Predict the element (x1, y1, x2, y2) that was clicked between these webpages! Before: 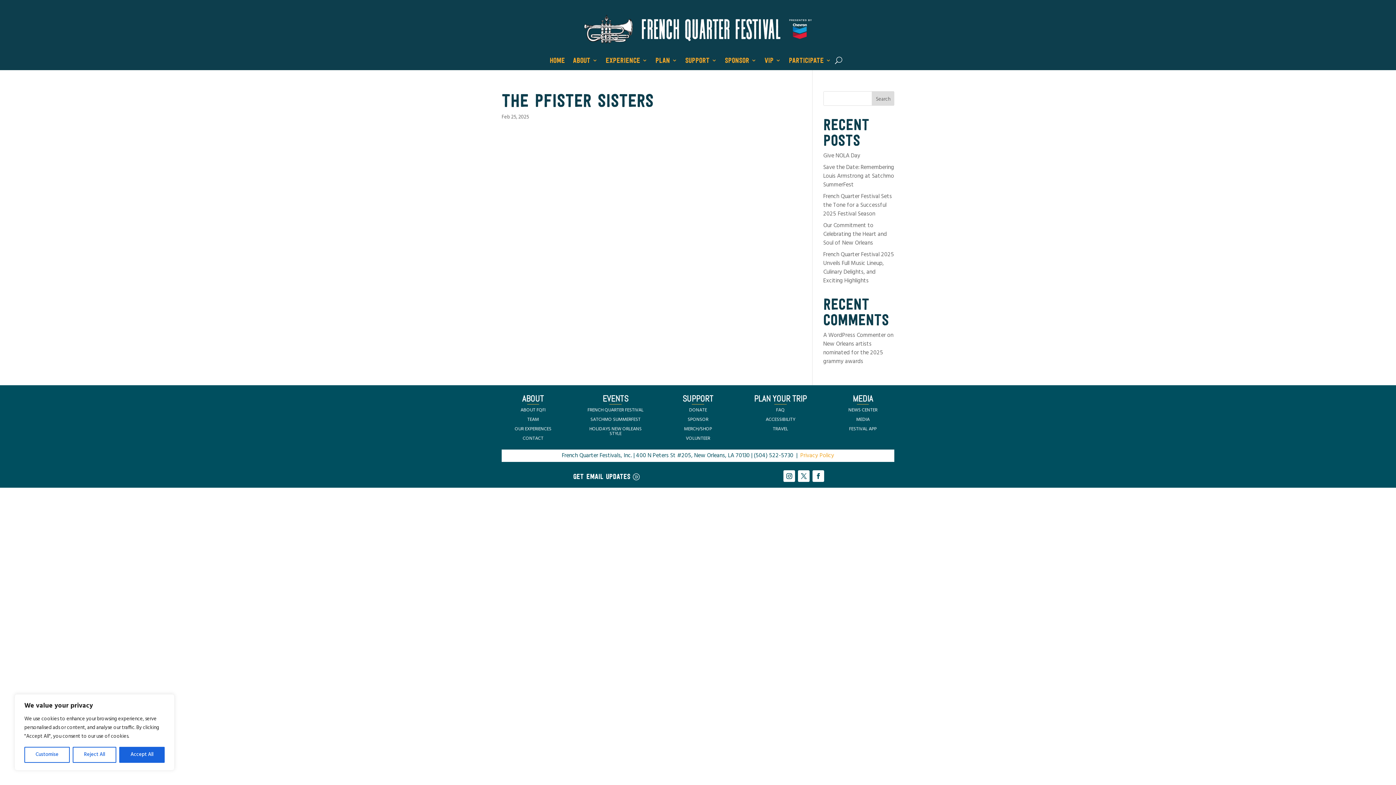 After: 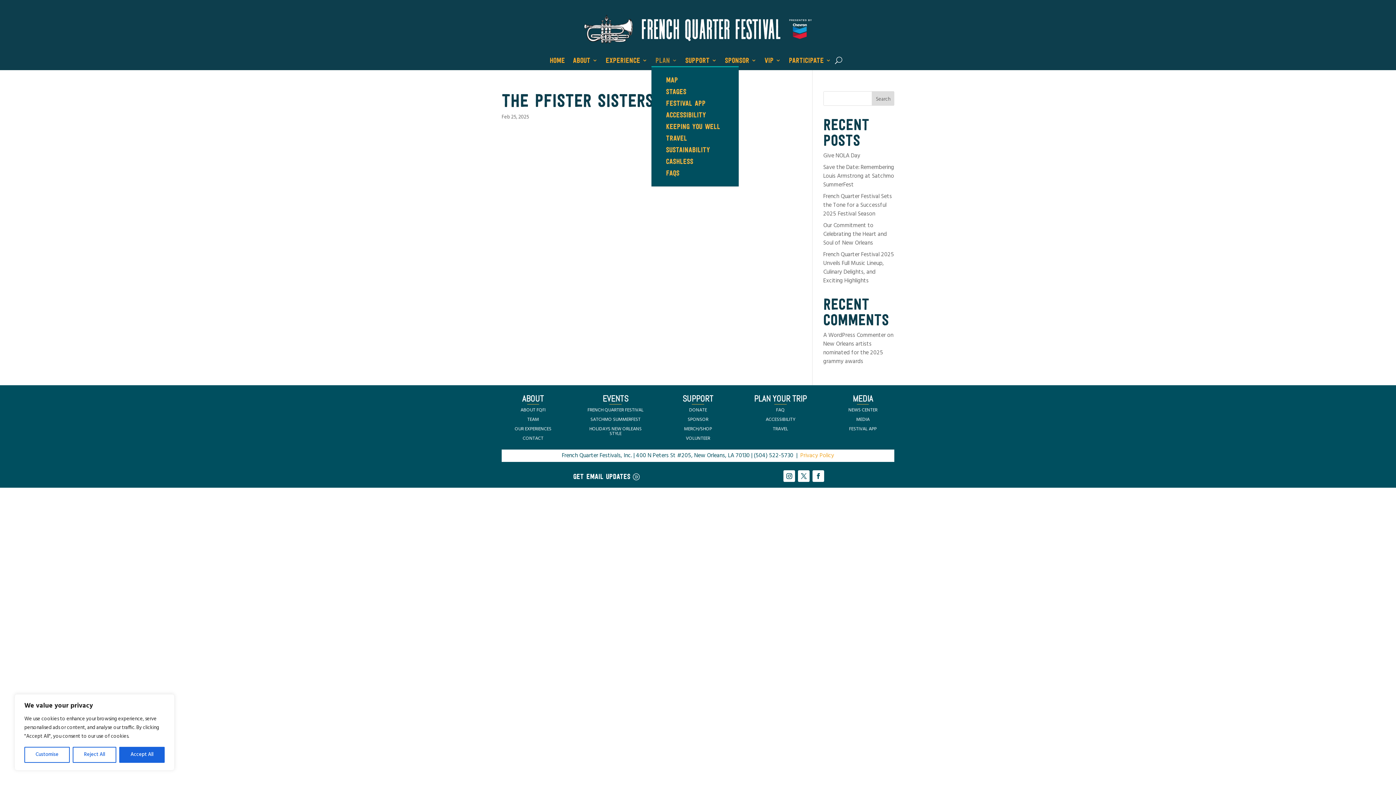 Action: bbox: (655, 57, 677, 66) label: PLAN